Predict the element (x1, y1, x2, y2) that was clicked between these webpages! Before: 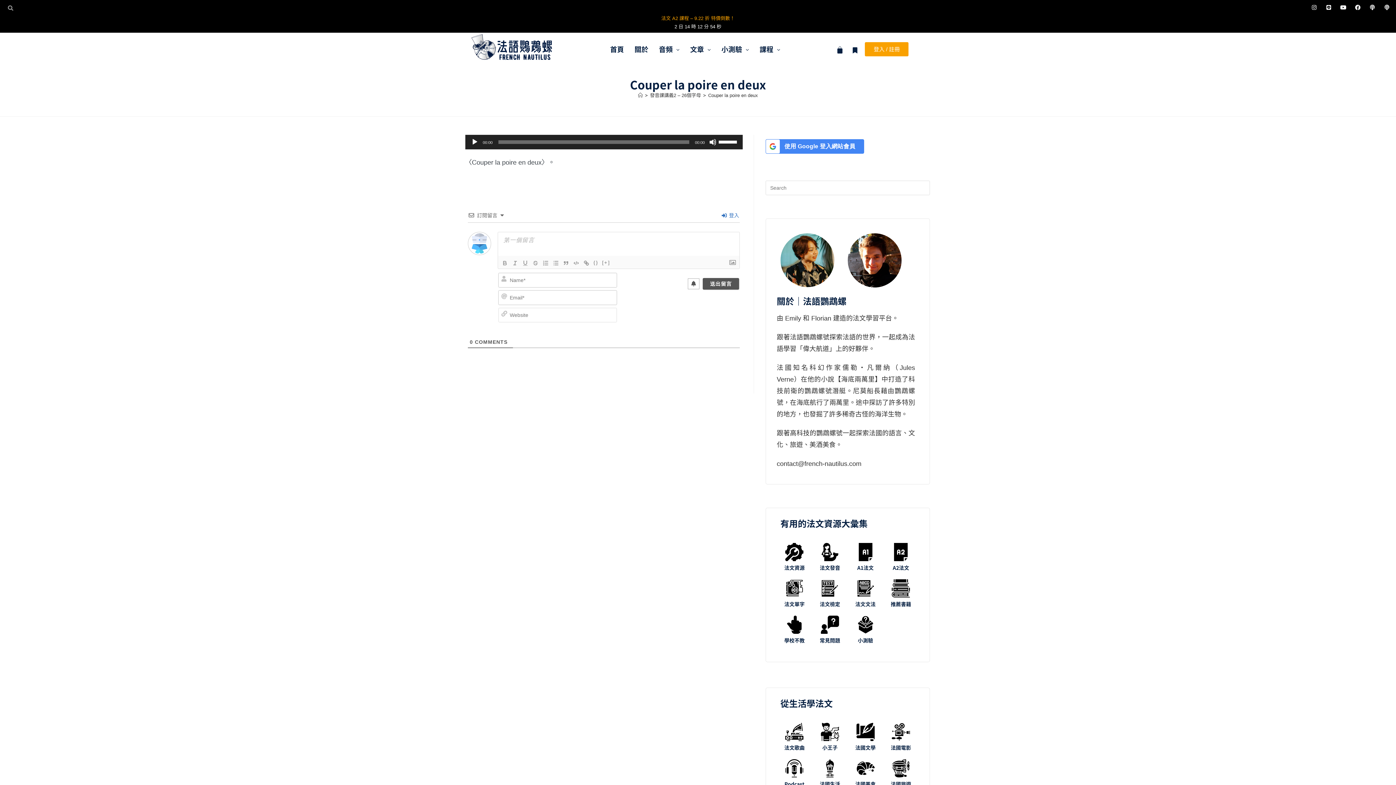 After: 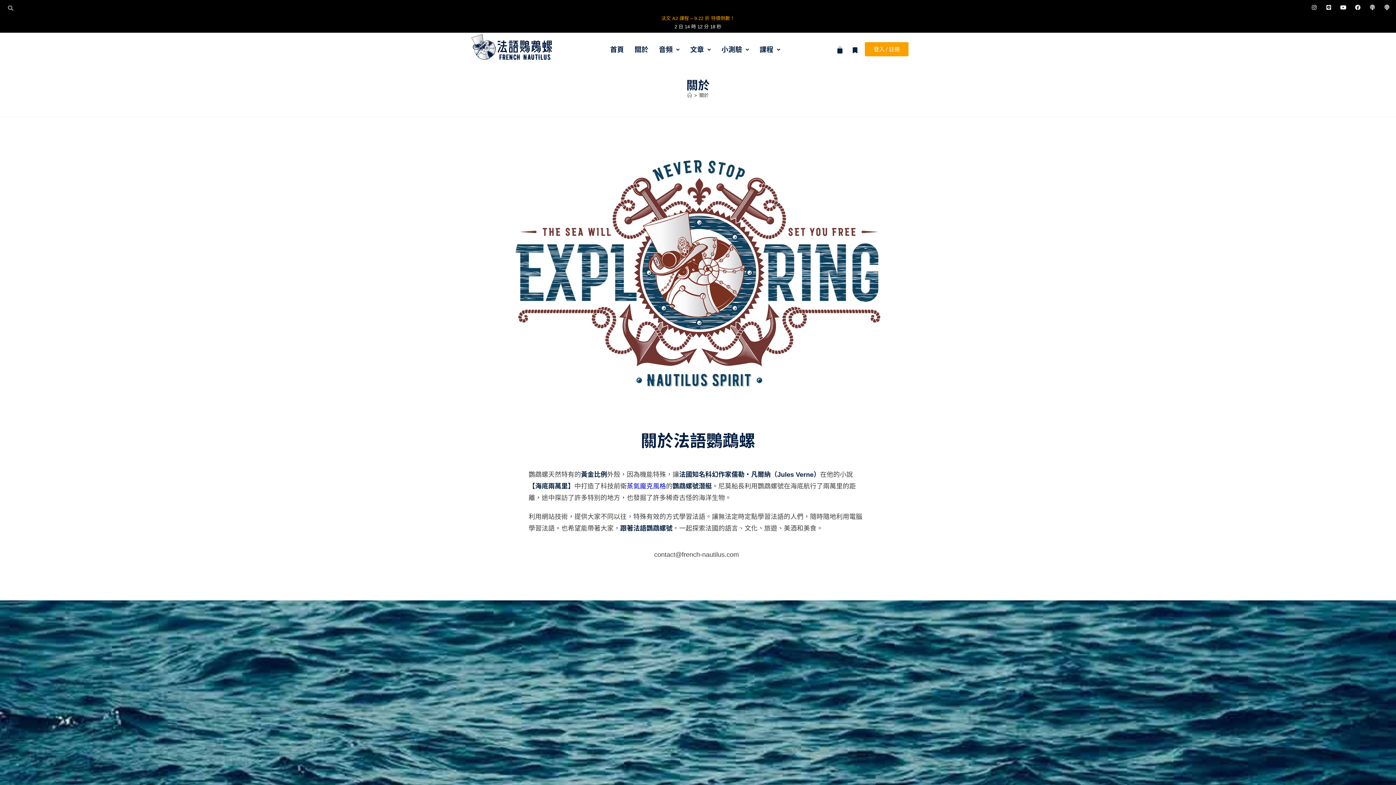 Action: label: 關於 bbox: (633, 41, 649, 58)